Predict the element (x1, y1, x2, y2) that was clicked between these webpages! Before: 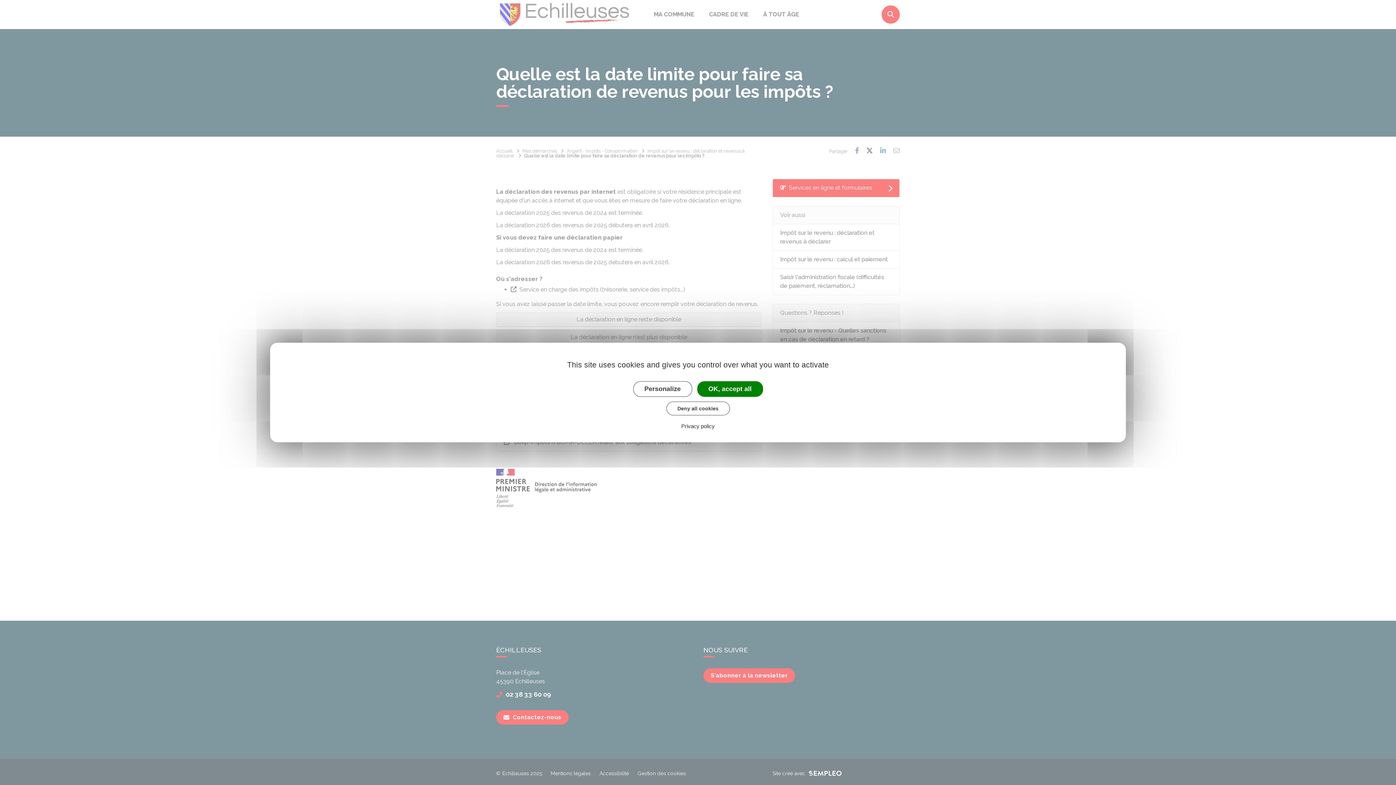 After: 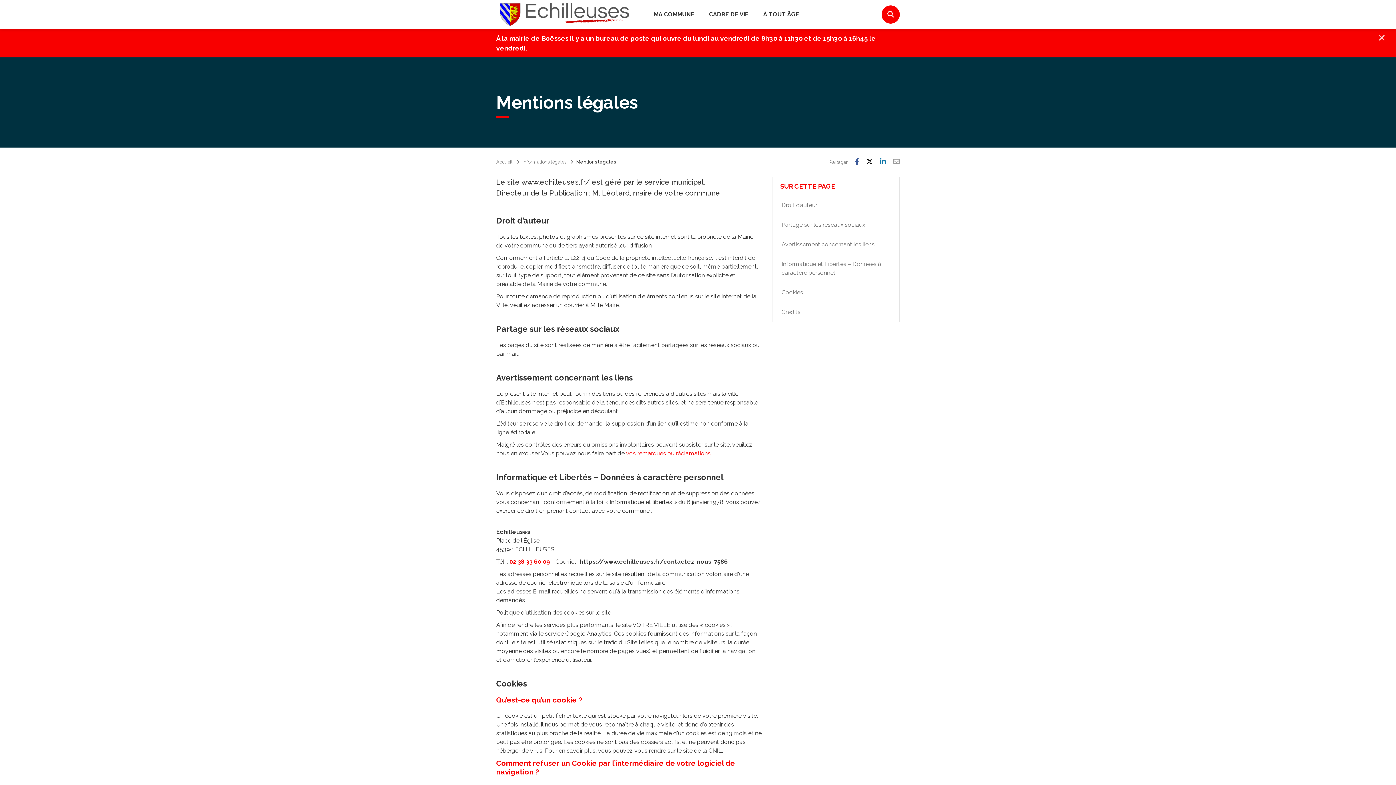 Action: bbox: (679, 422, 717, 429) label: Privacy policy